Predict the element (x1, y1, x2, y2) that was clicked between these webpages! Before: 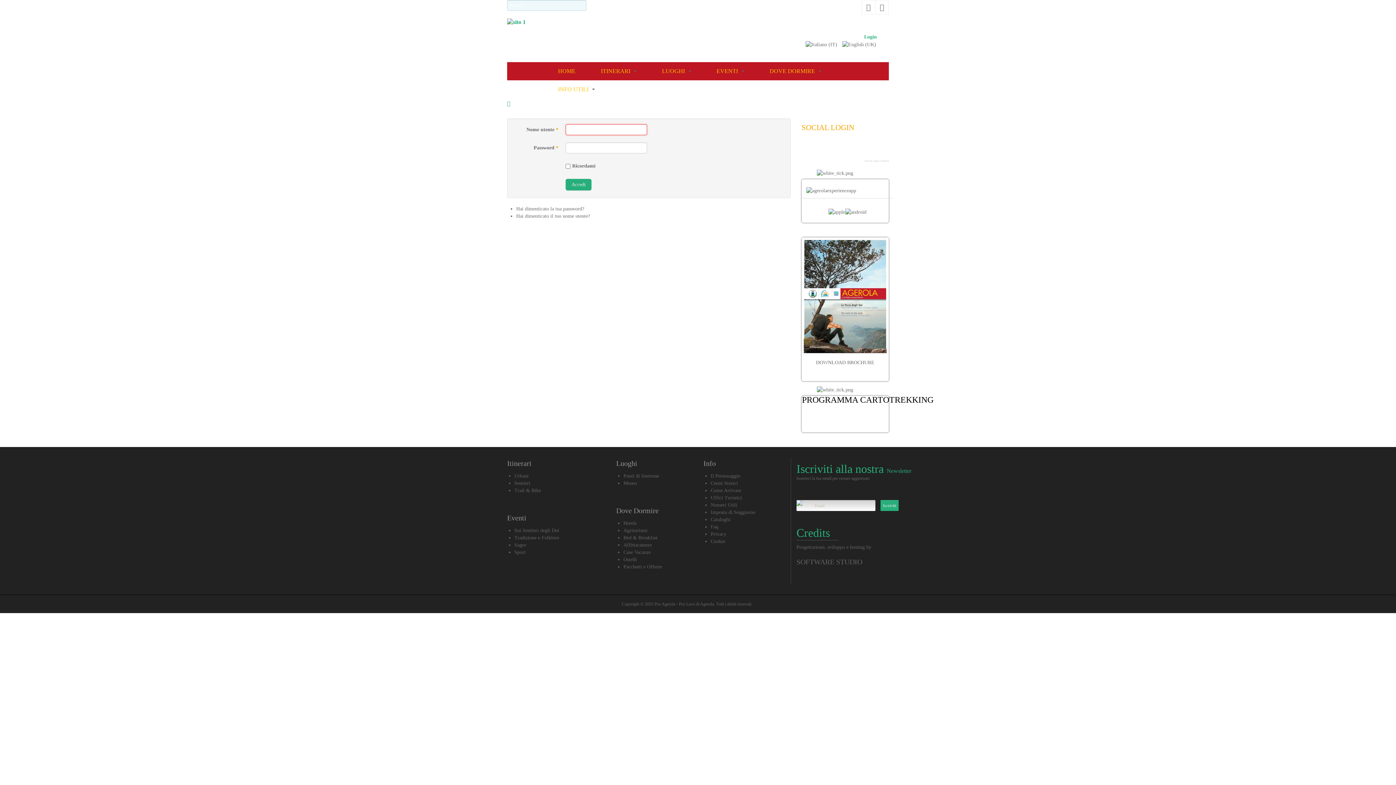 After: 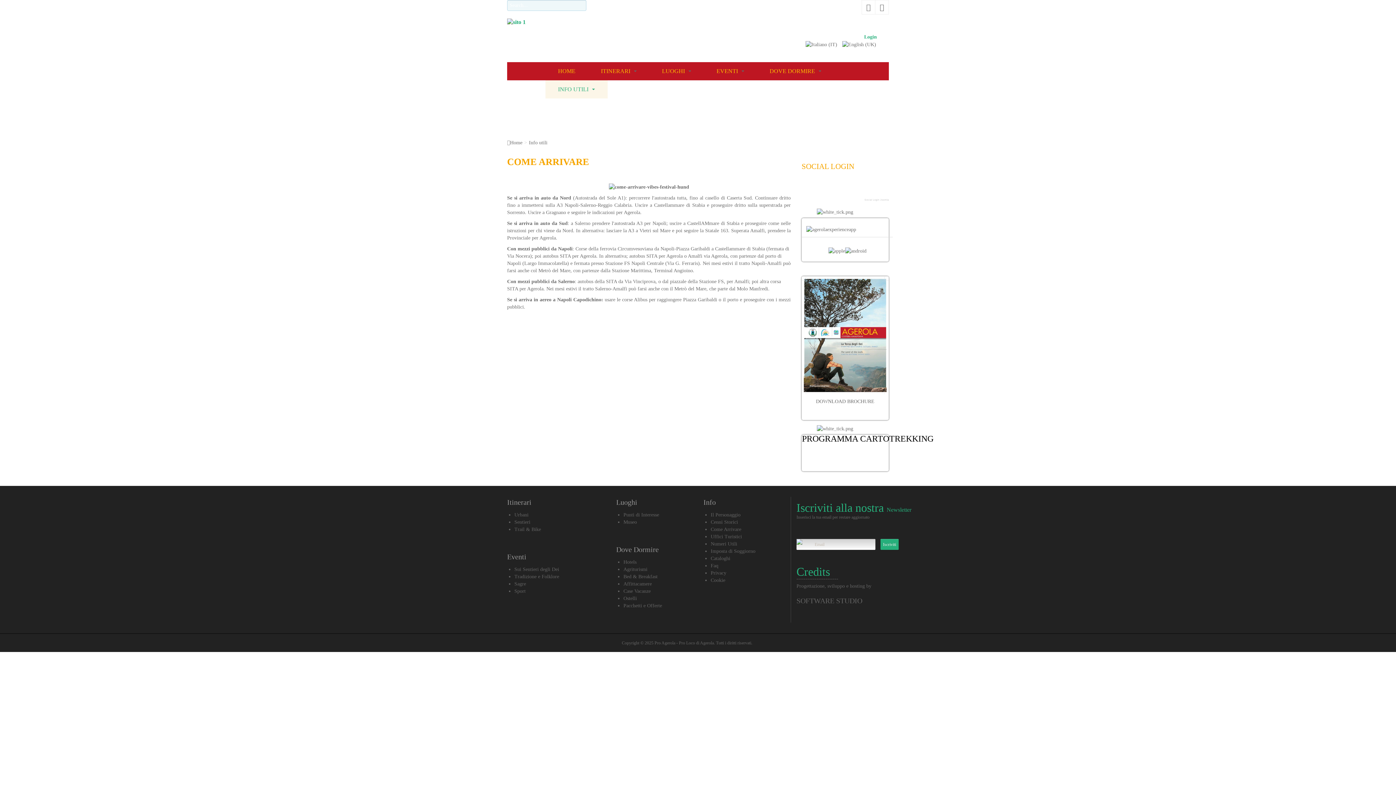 Action: bbox: (710, 488, 741, 493) label: Come Arrivare